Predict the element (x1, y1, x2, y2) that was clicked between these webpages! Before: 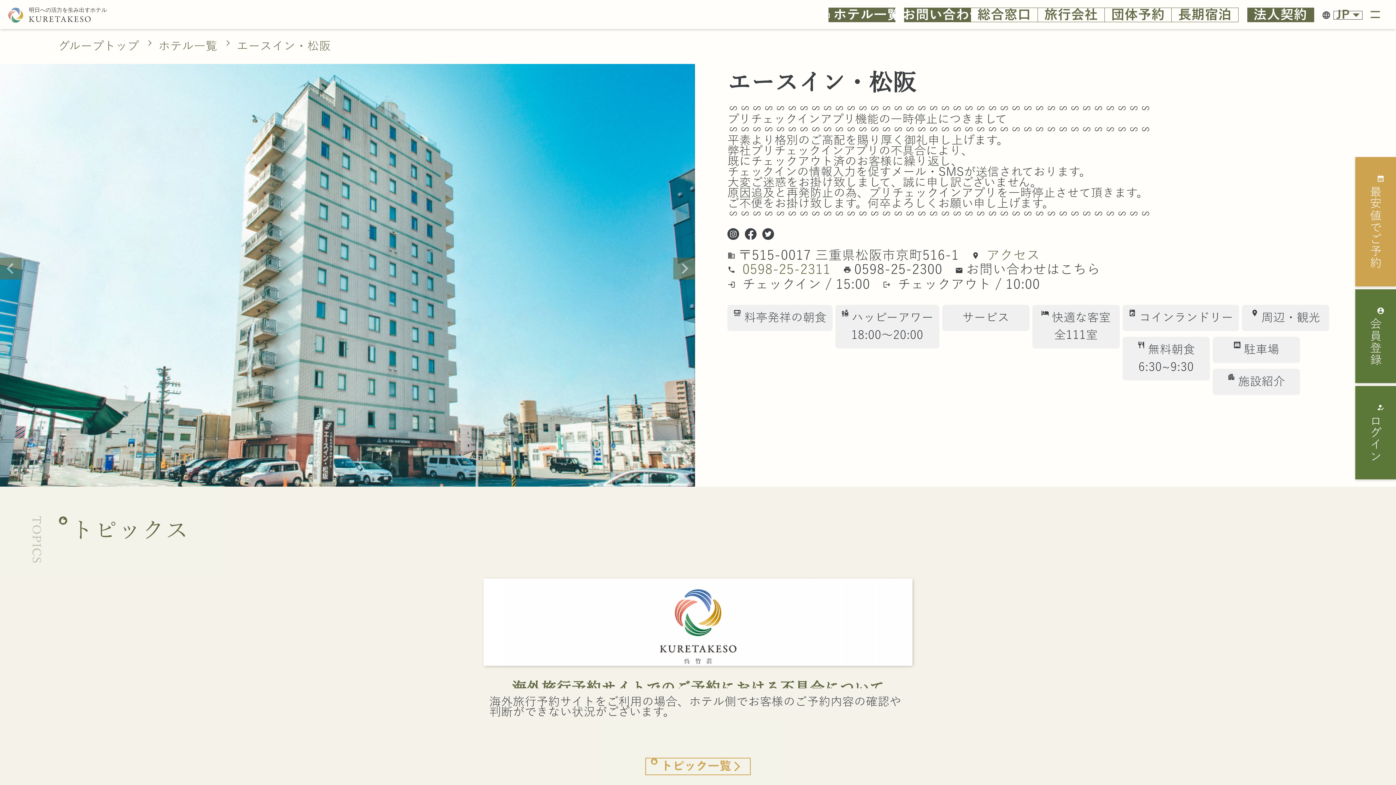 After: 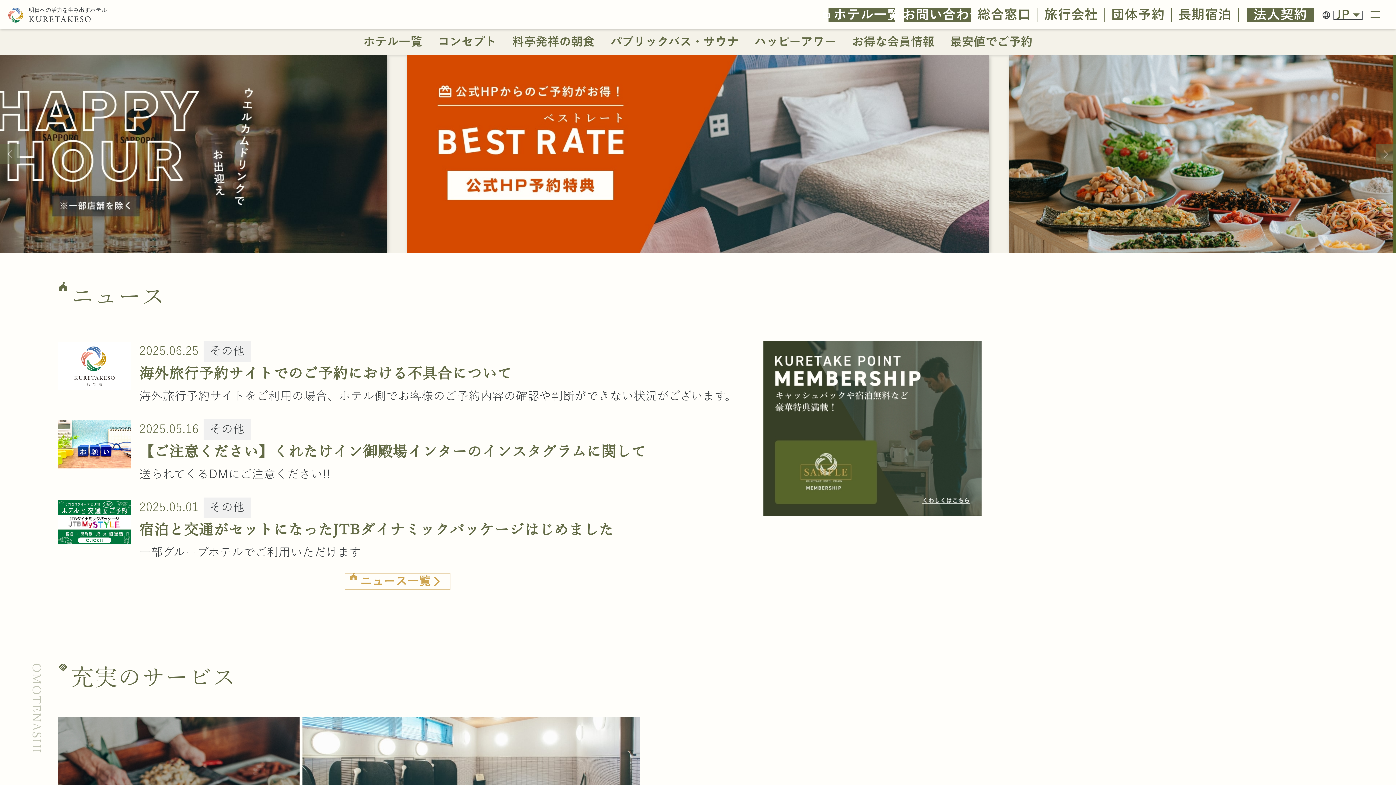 Action: bbox: (58, 40, 139, 52) label: グループトップ